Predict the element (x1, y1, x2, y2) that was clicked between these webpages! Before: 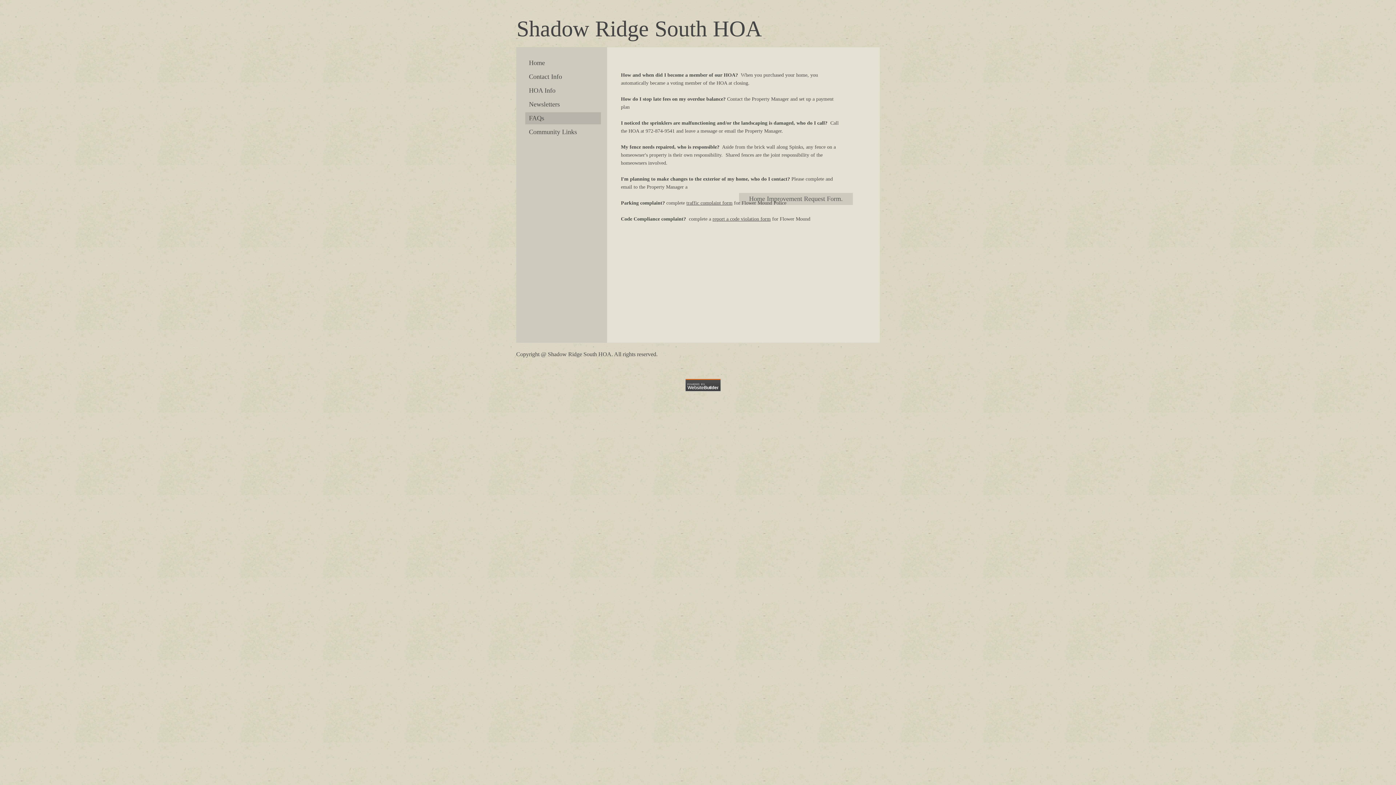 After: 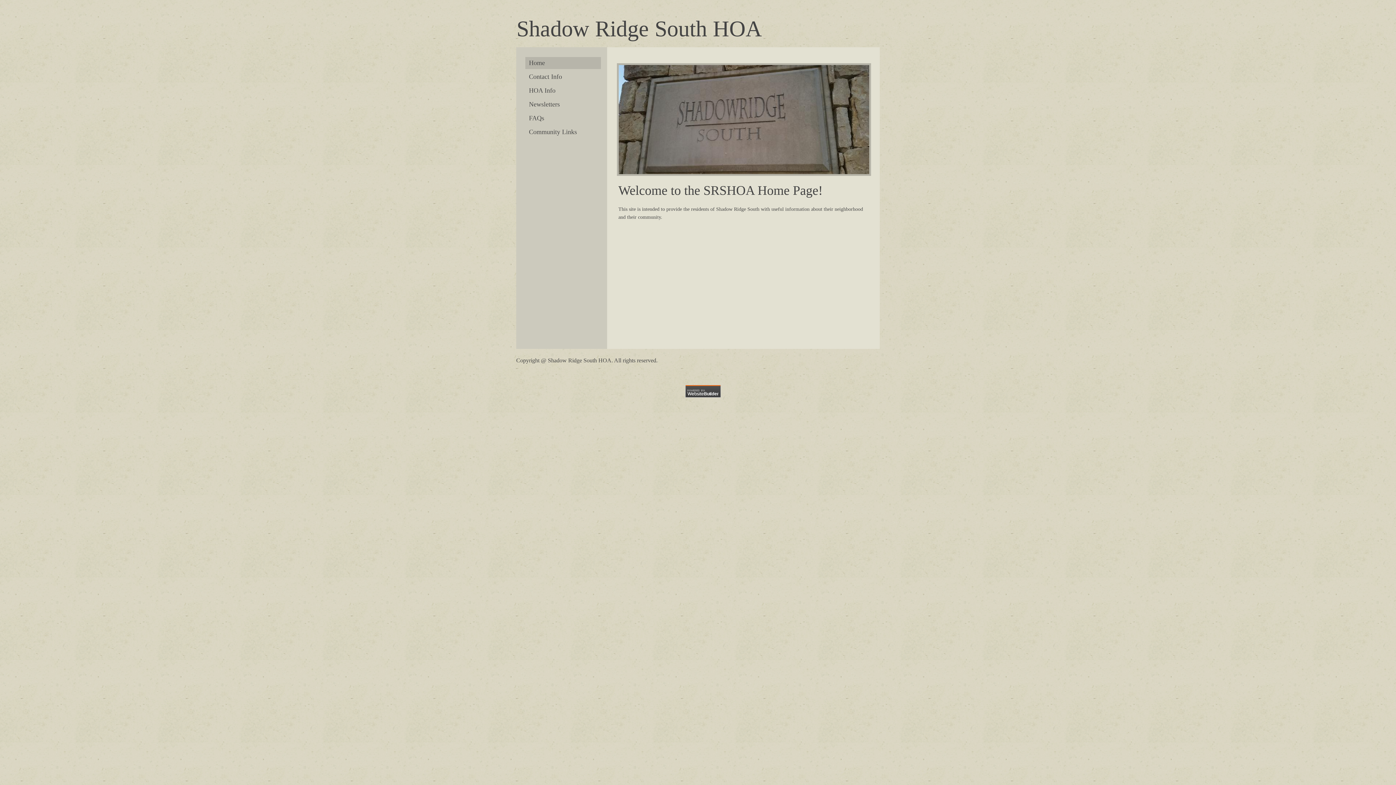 Action: bbox: (525, 57, 601, 69) label: Home